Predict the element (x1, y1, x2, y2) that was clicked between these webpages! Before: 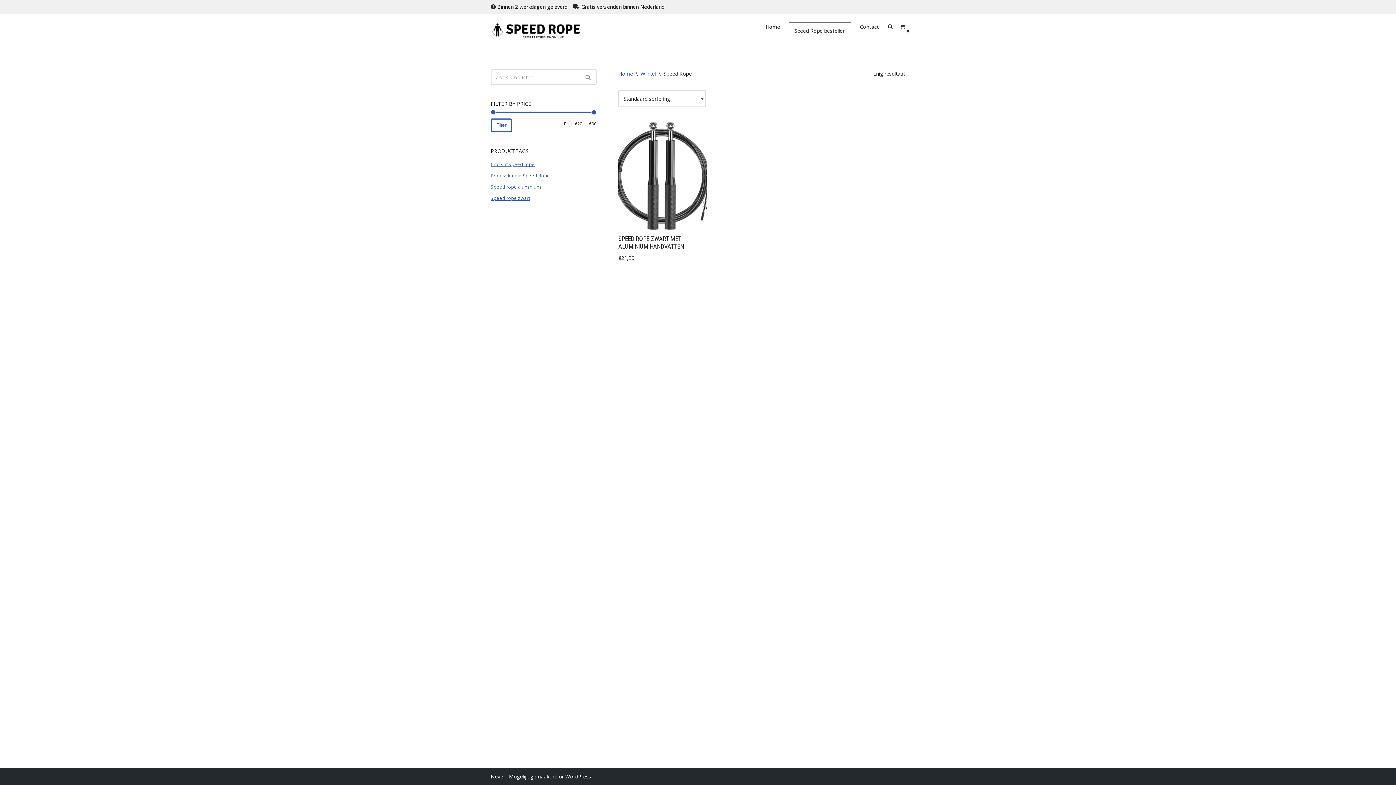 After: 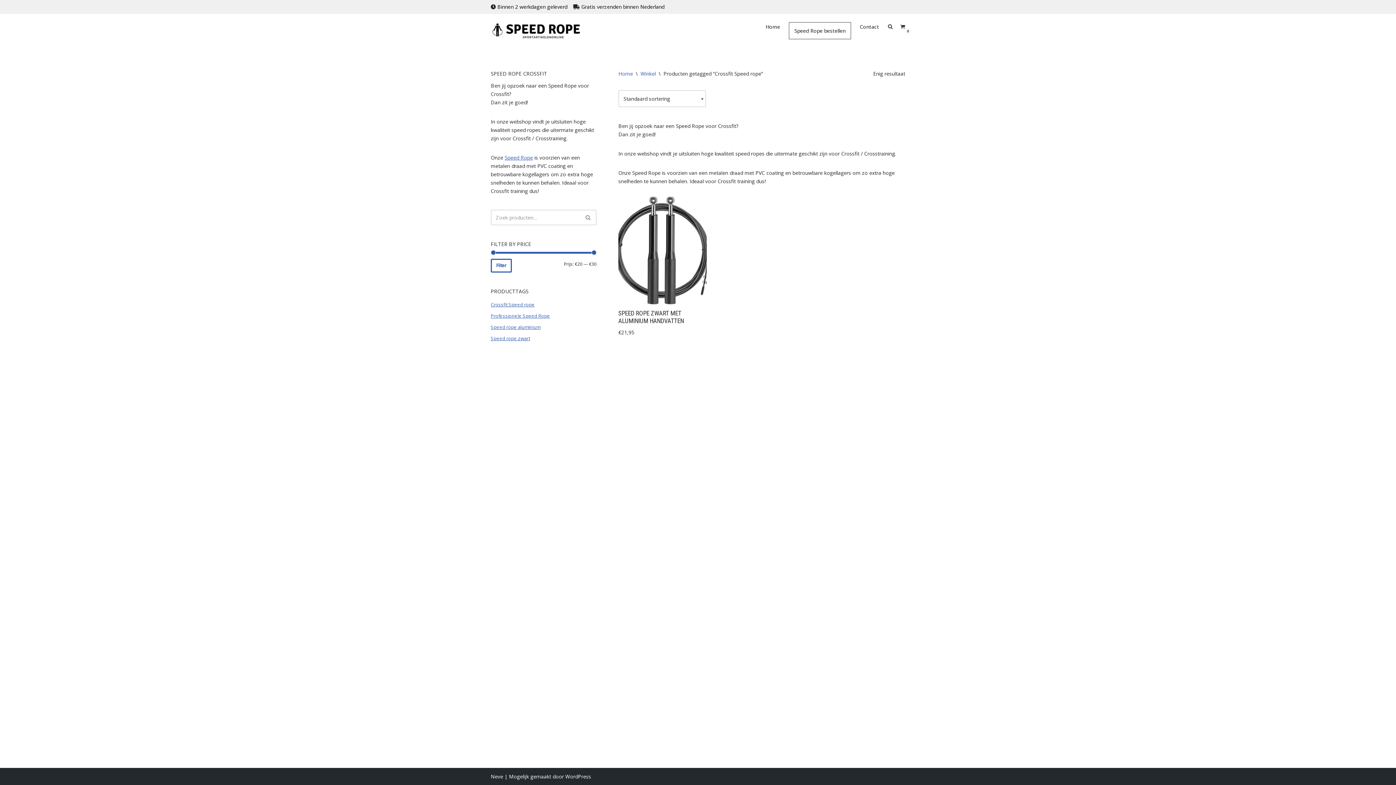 Action: bbox: (490, 160, 534, 168) label: Crossfit Speed rope (1 product)